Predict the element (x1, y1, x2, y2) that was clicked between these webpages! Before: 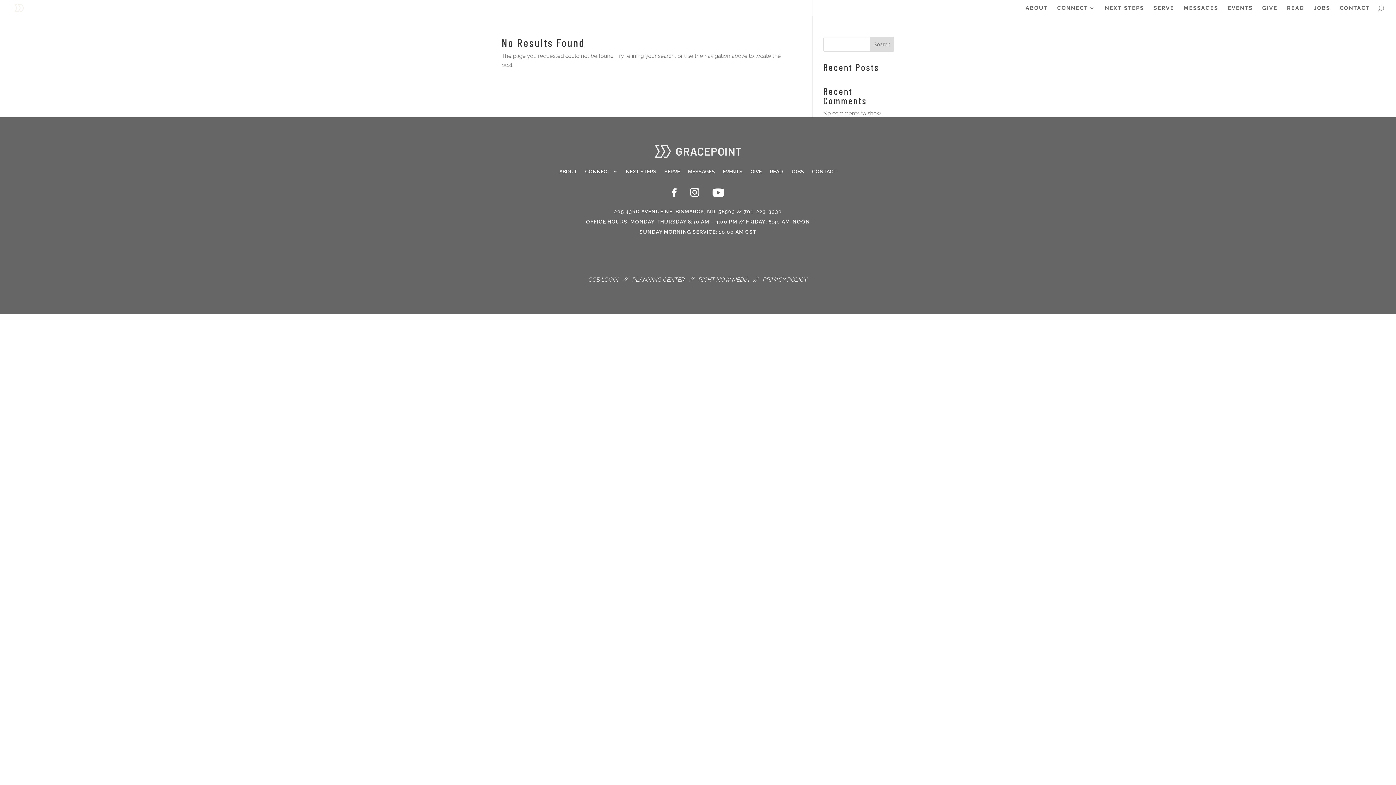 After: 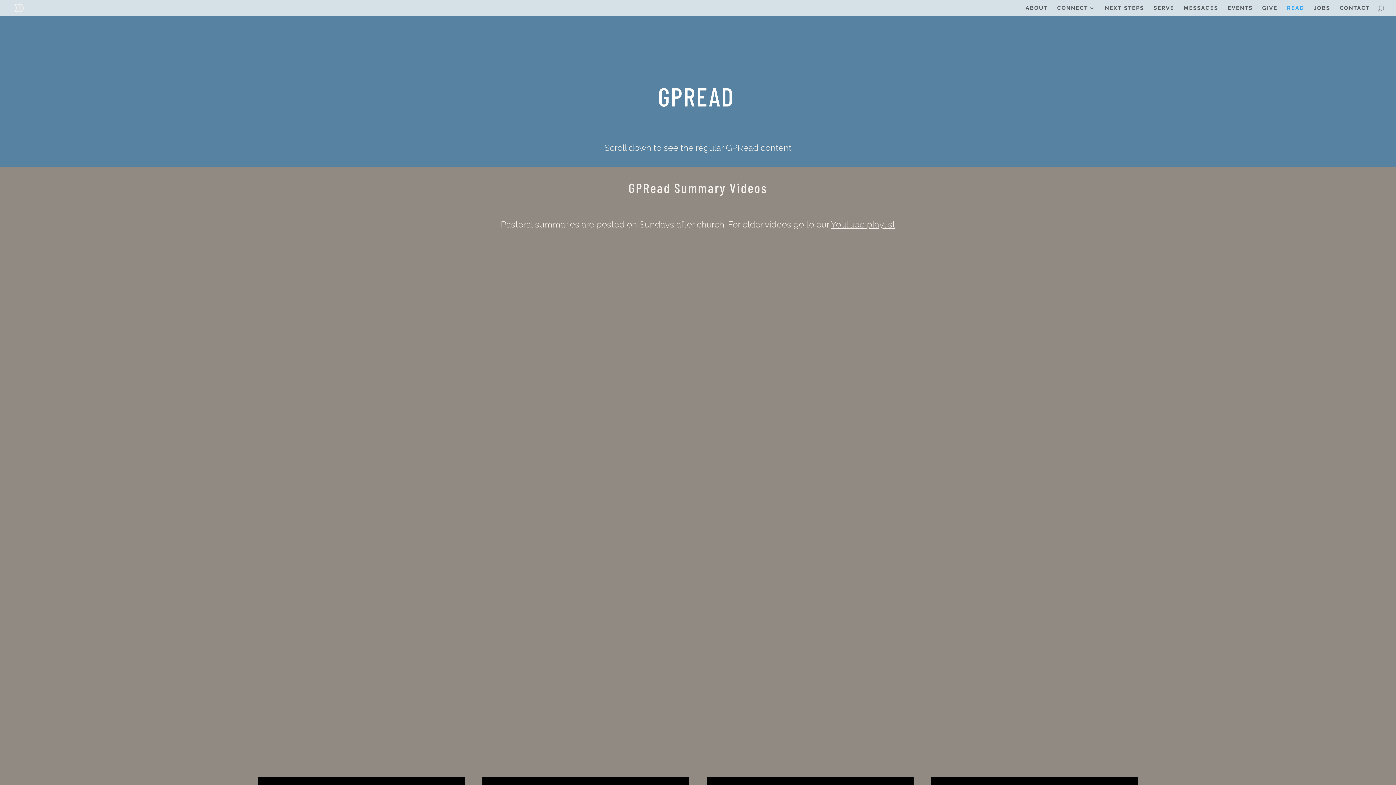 Action: label: READ bbox: (770, 168, 783, 176)